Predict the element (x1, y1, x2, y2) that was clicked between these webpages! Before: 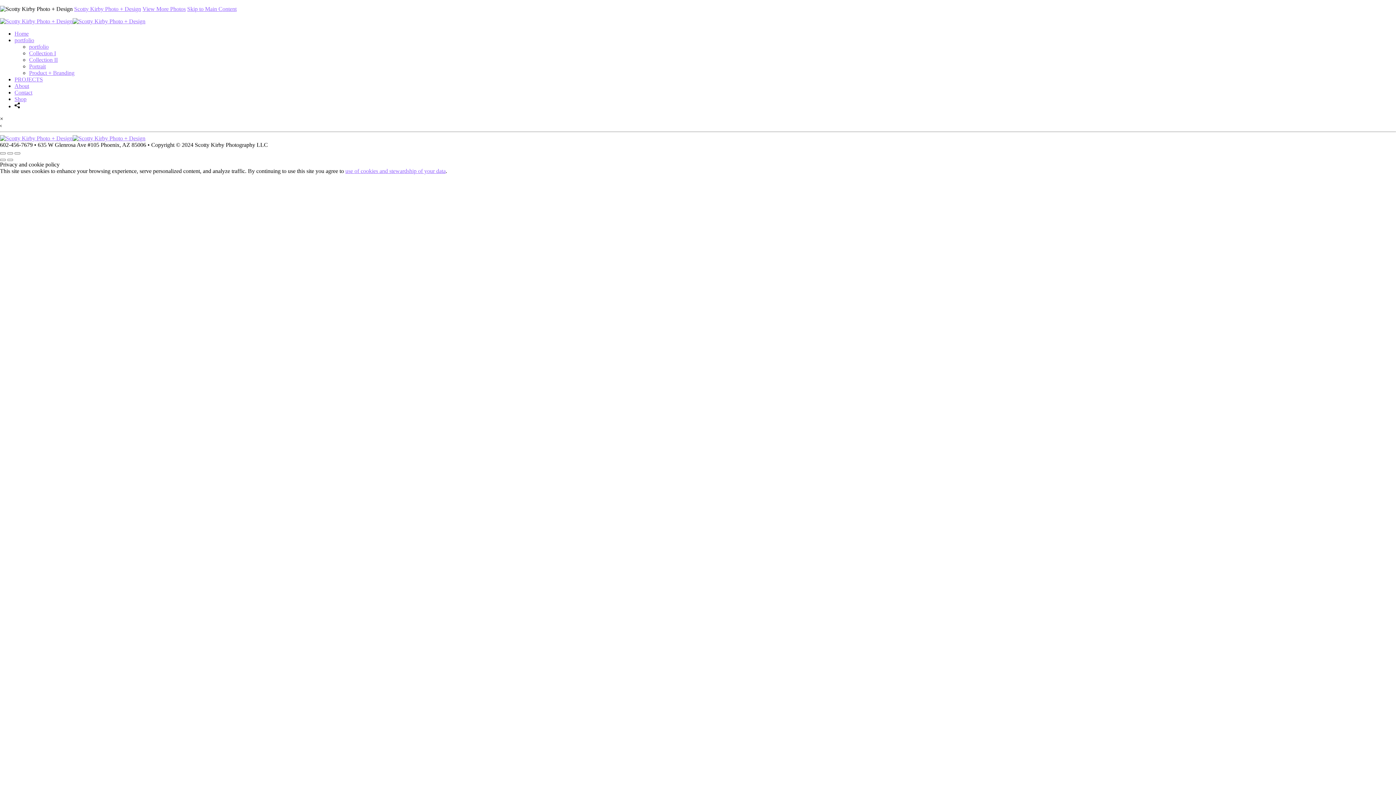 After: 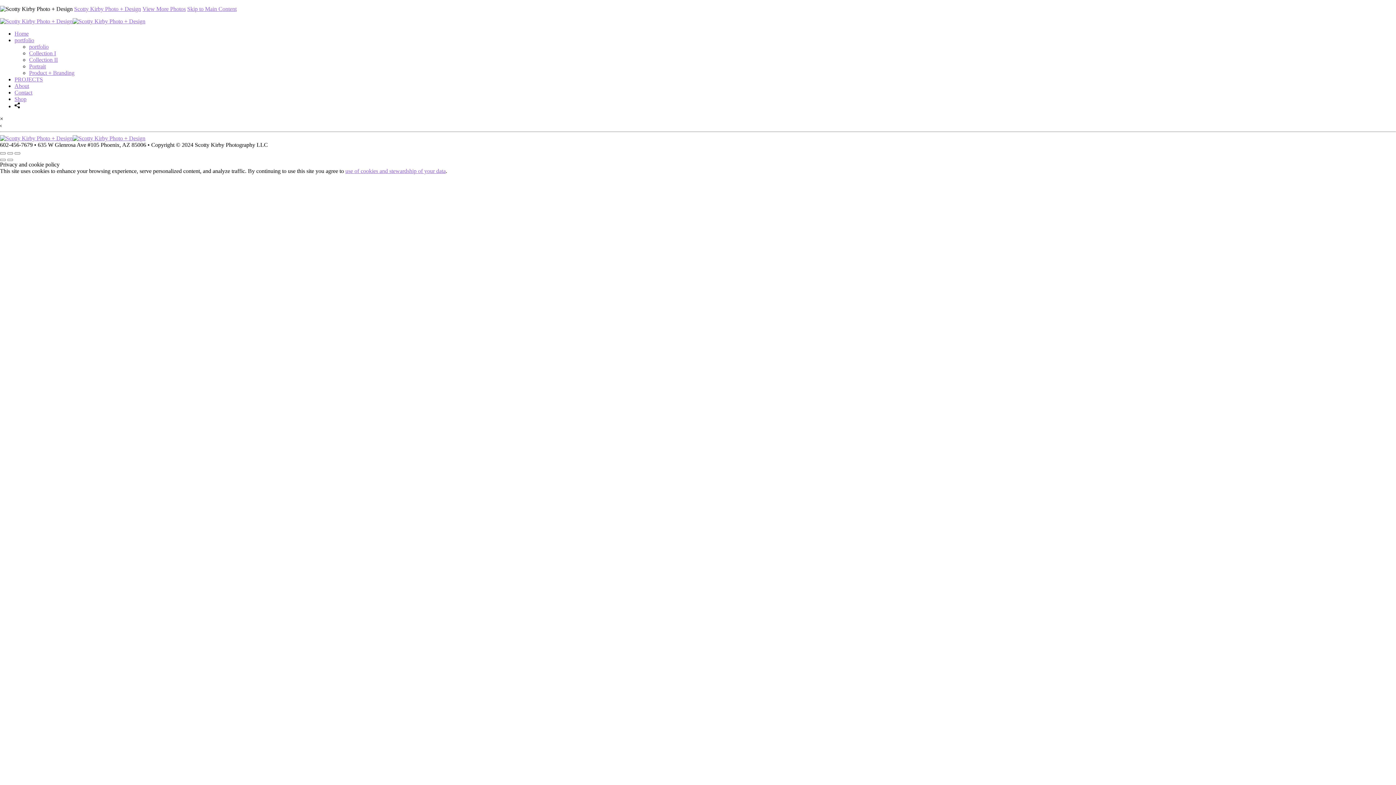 Action: label: View More Photos bbox: (142, 5, 185, 12)